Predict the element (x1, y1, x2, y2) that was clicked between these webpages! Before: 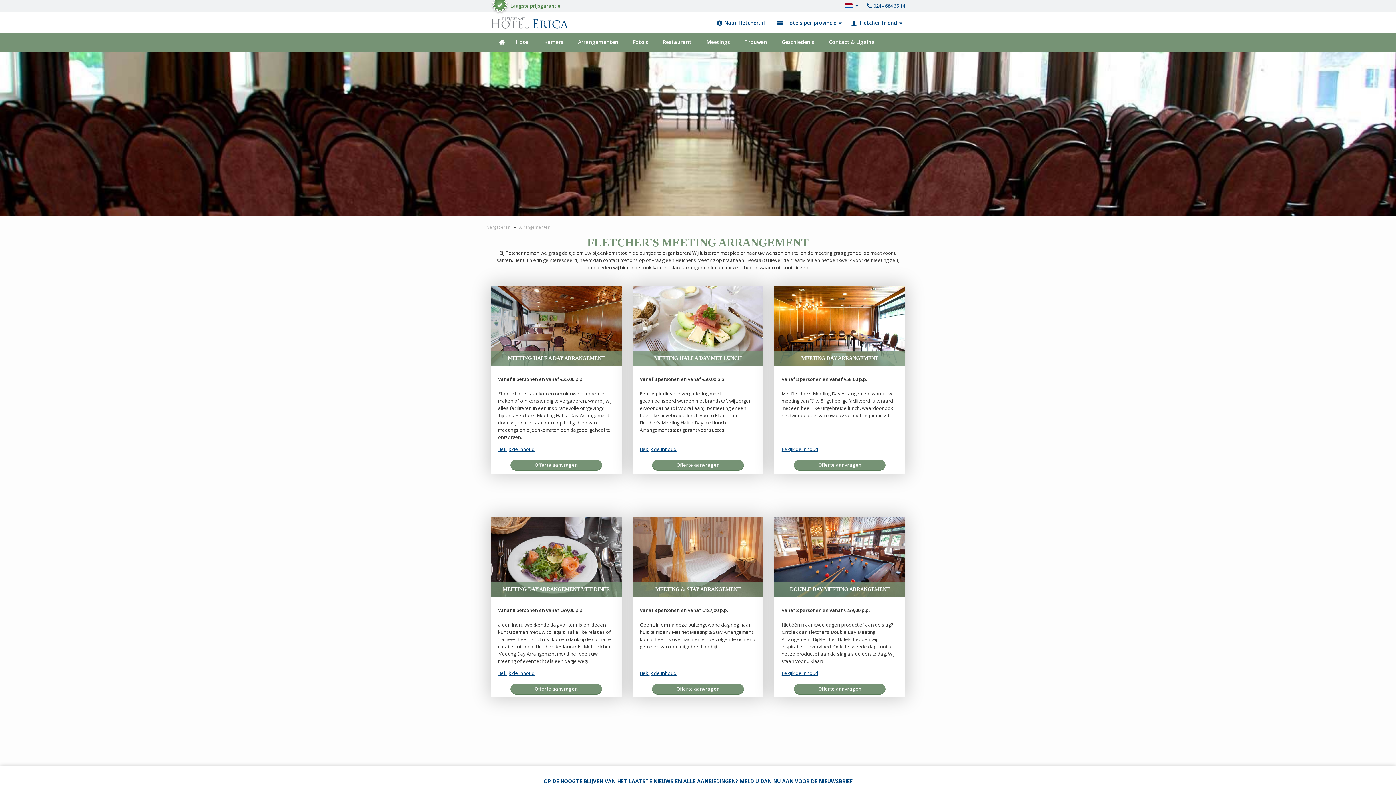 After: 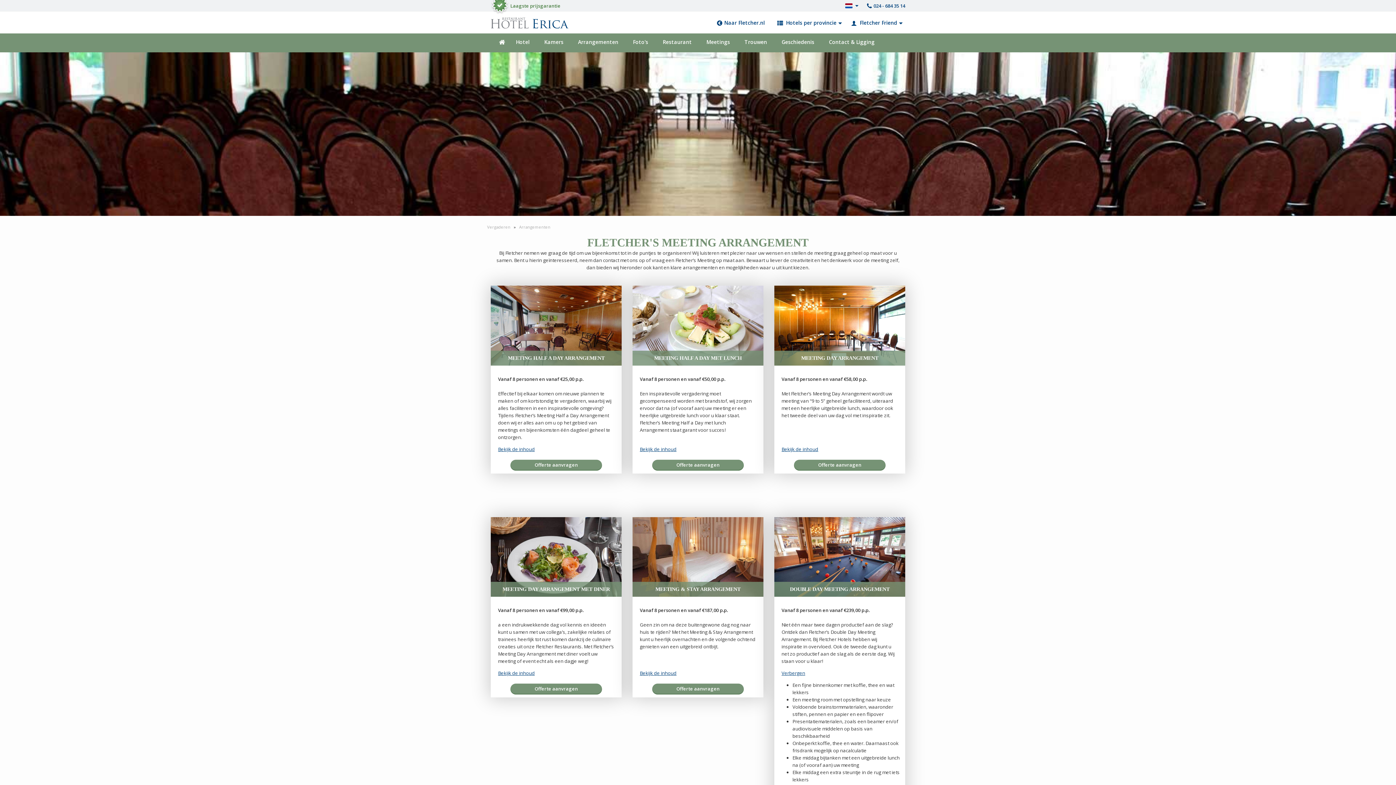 Action: bbox: (781, 670, 818, 676) label: Bekijk de inhoud